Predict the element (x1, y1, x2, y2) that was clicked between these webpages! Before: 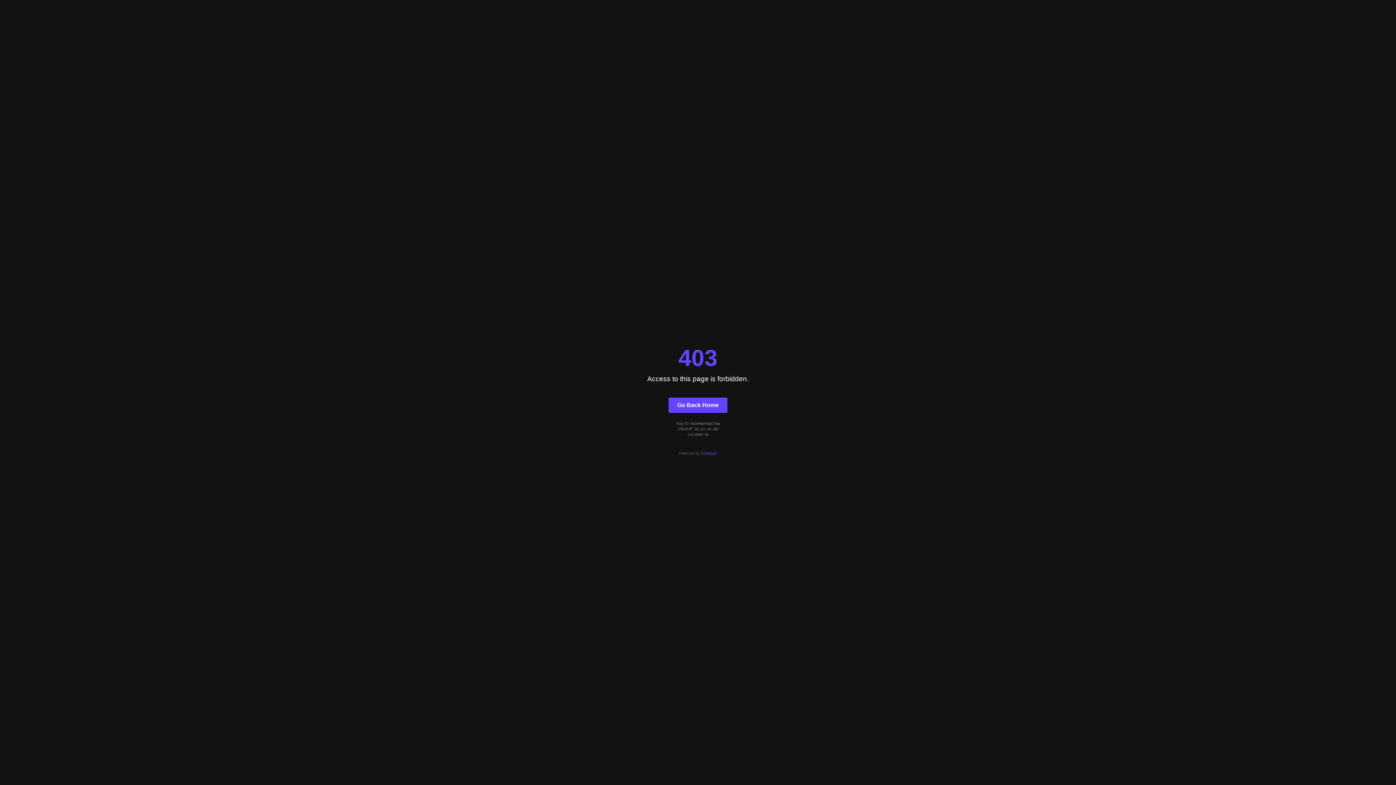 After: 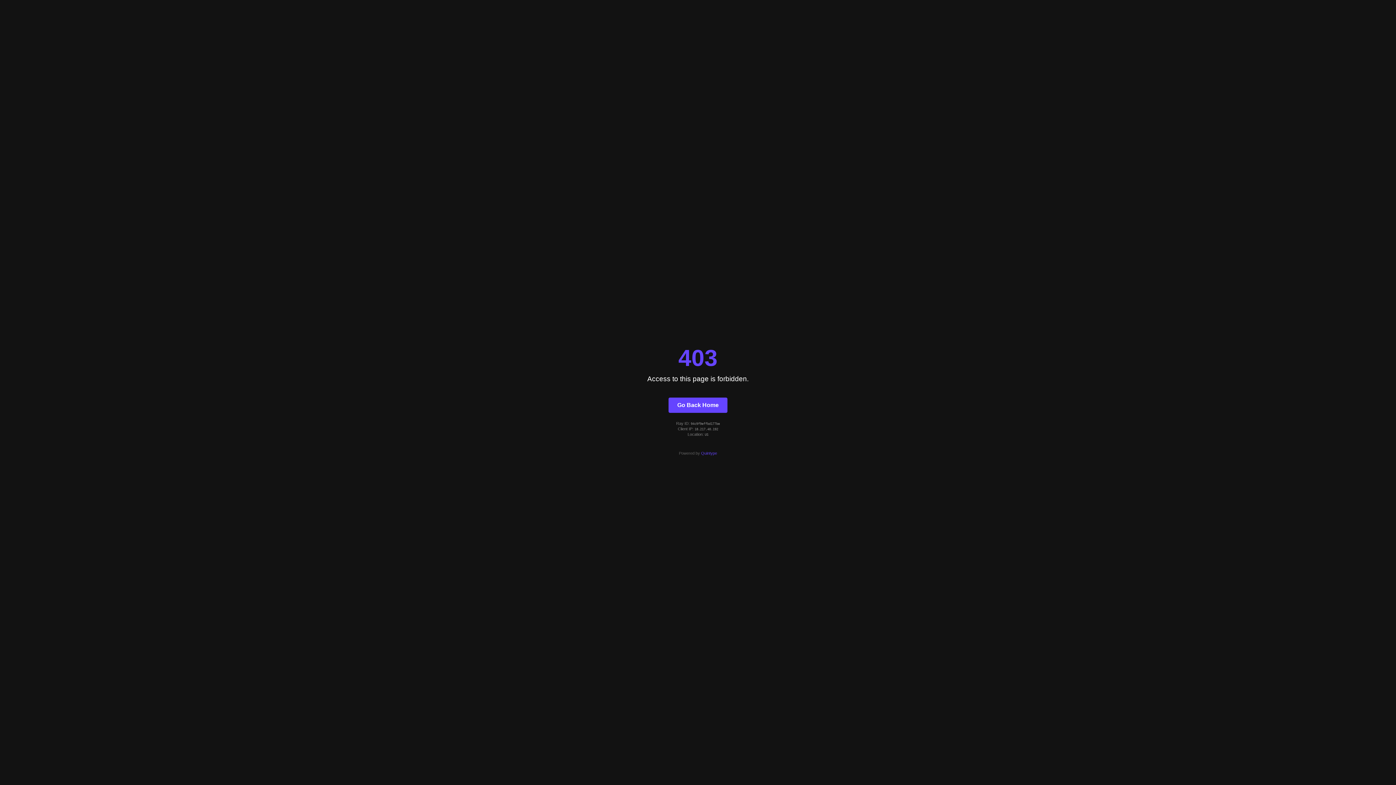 Action: label: Quintype bbox: (701, 451, 717, 455)